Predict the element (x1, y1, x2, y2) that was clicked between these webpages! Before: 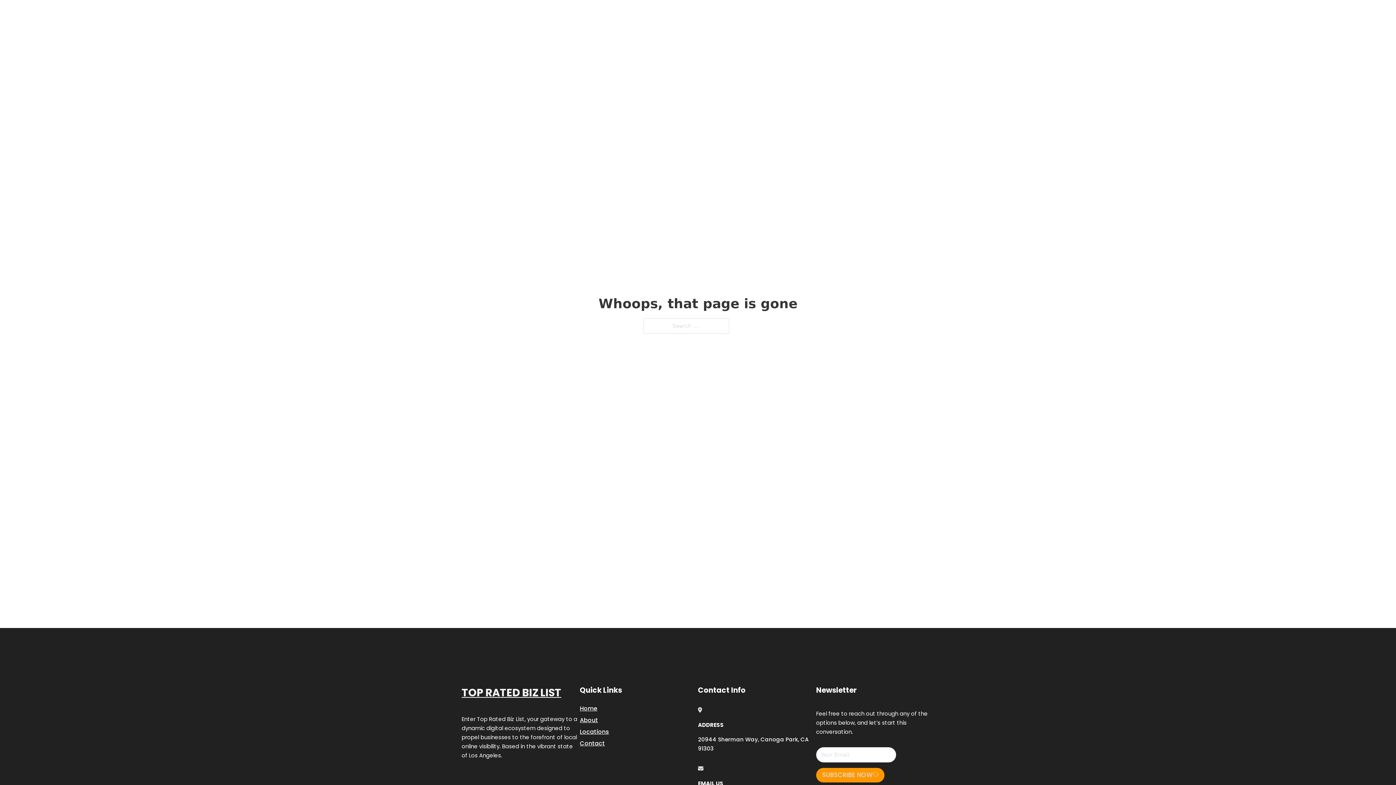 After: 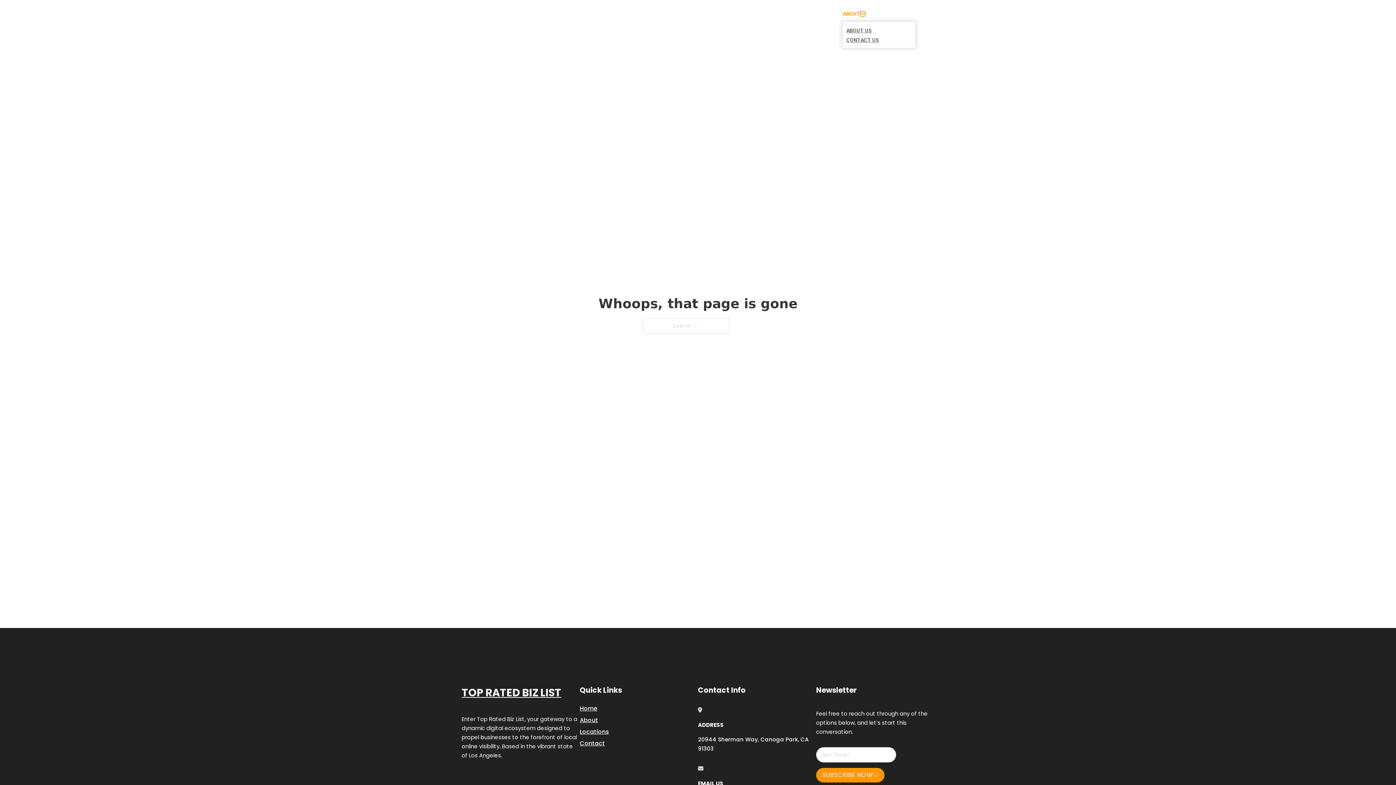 Action: bbox: (860, 11, 865, 16) label: Toggle dropdown